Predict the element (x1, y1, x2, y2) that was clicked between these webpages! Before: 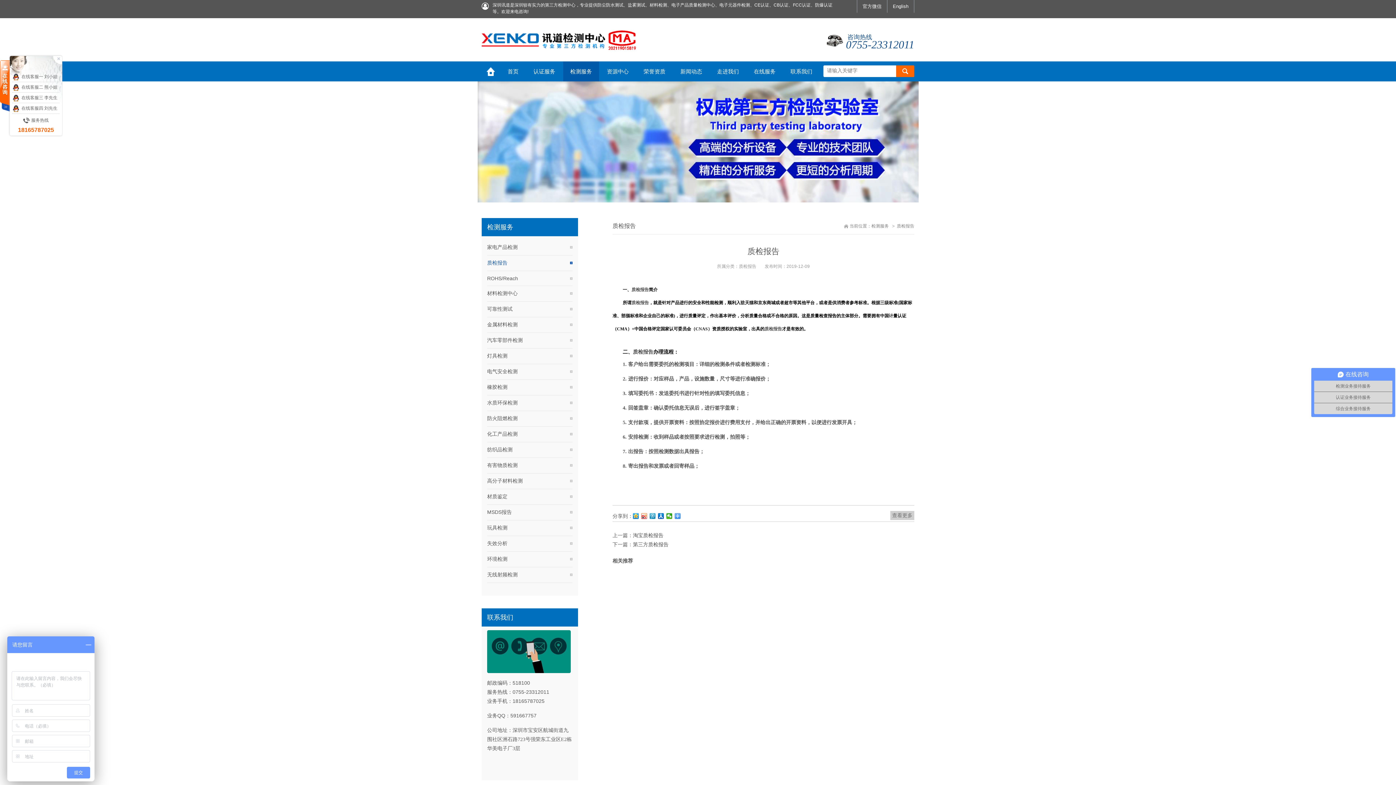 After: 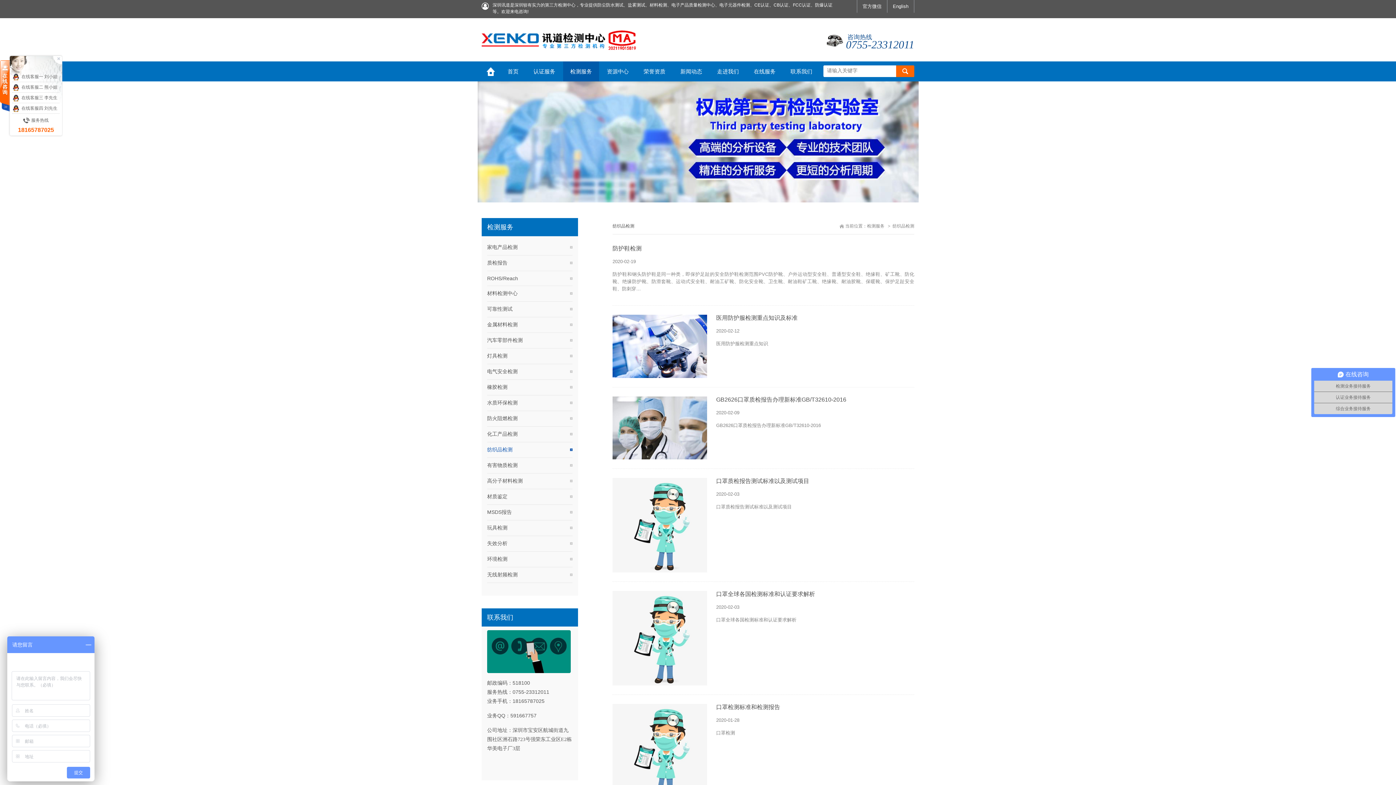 Action: label: 纺织品检测 bbox: (487, 442, 572, 457)